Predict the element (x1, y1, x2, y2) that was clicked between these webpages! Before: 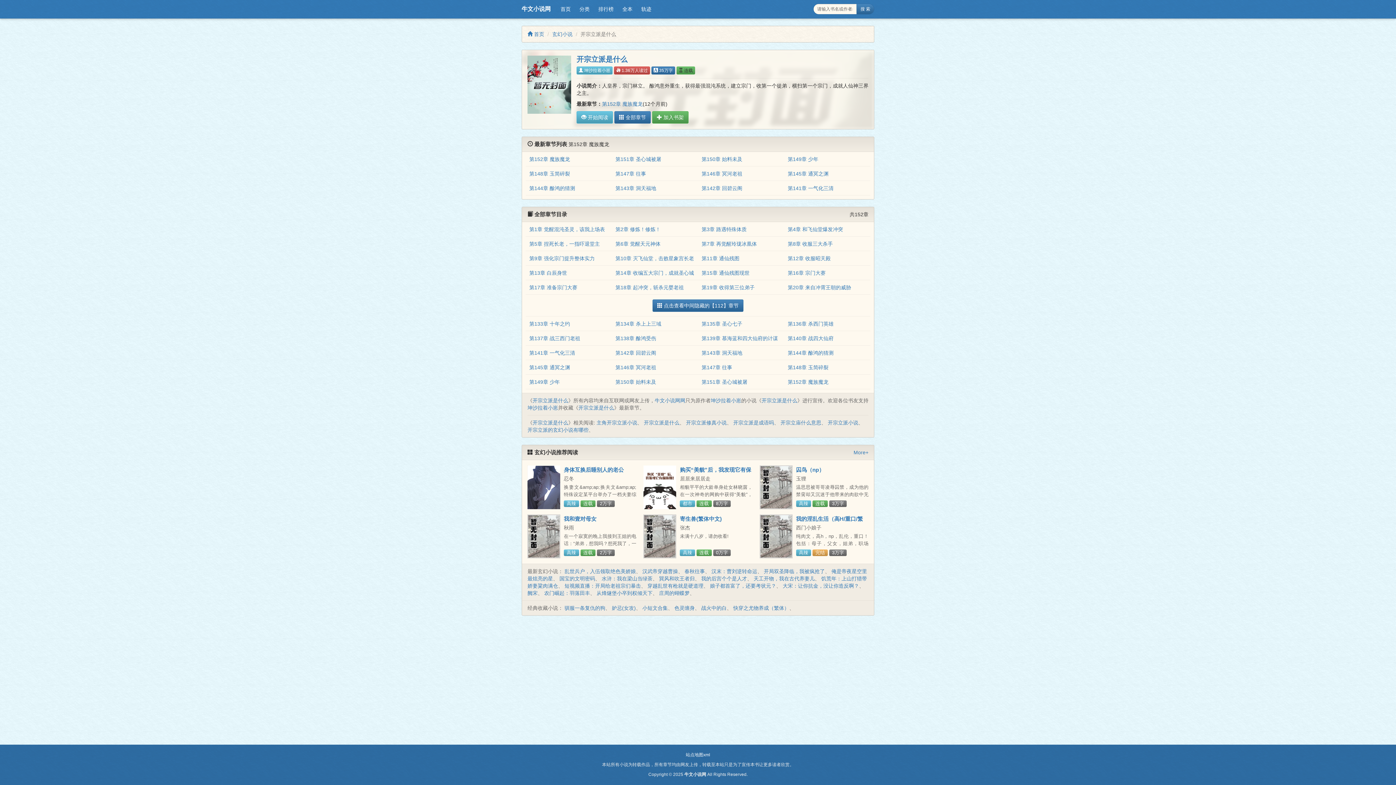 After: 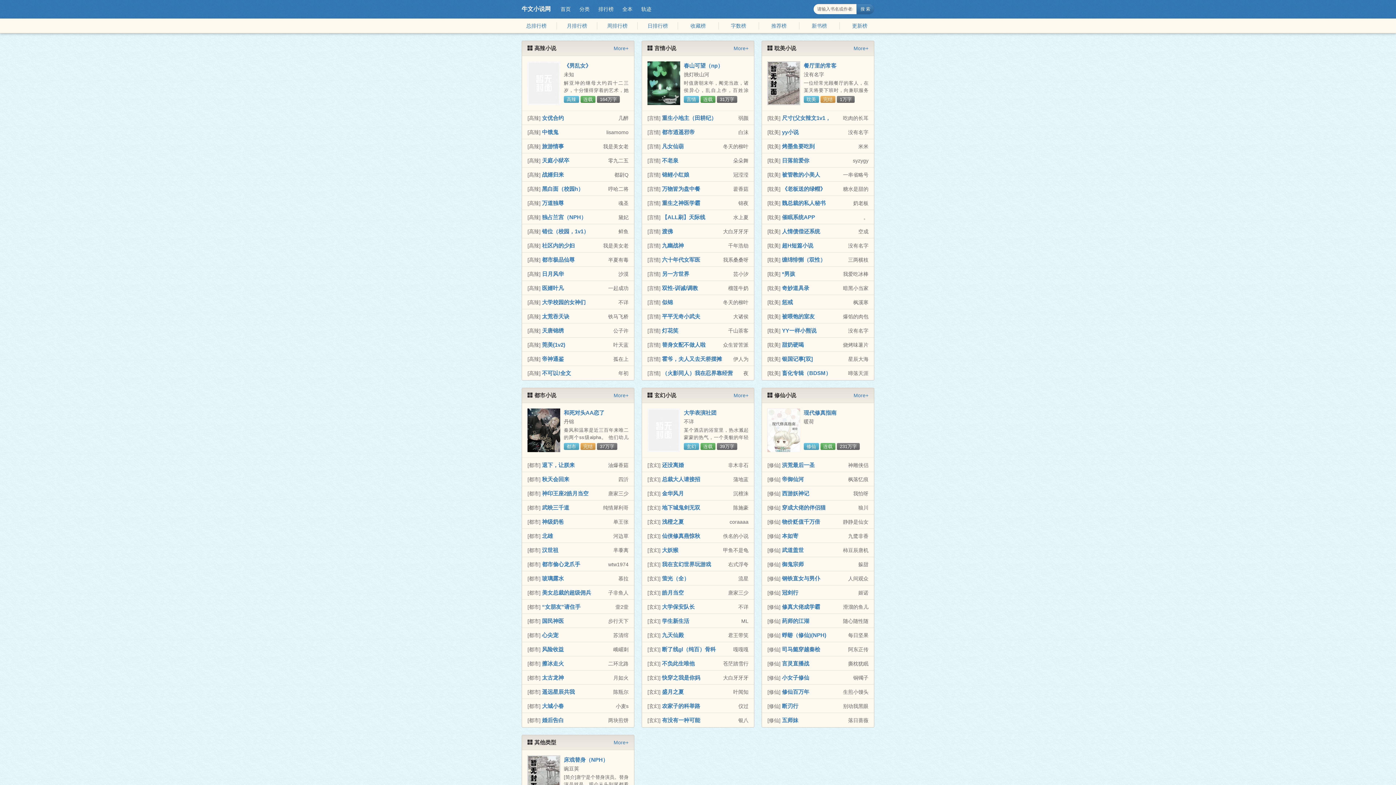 Action: bbox: (594, 3, 618, 14) label: 排行榜